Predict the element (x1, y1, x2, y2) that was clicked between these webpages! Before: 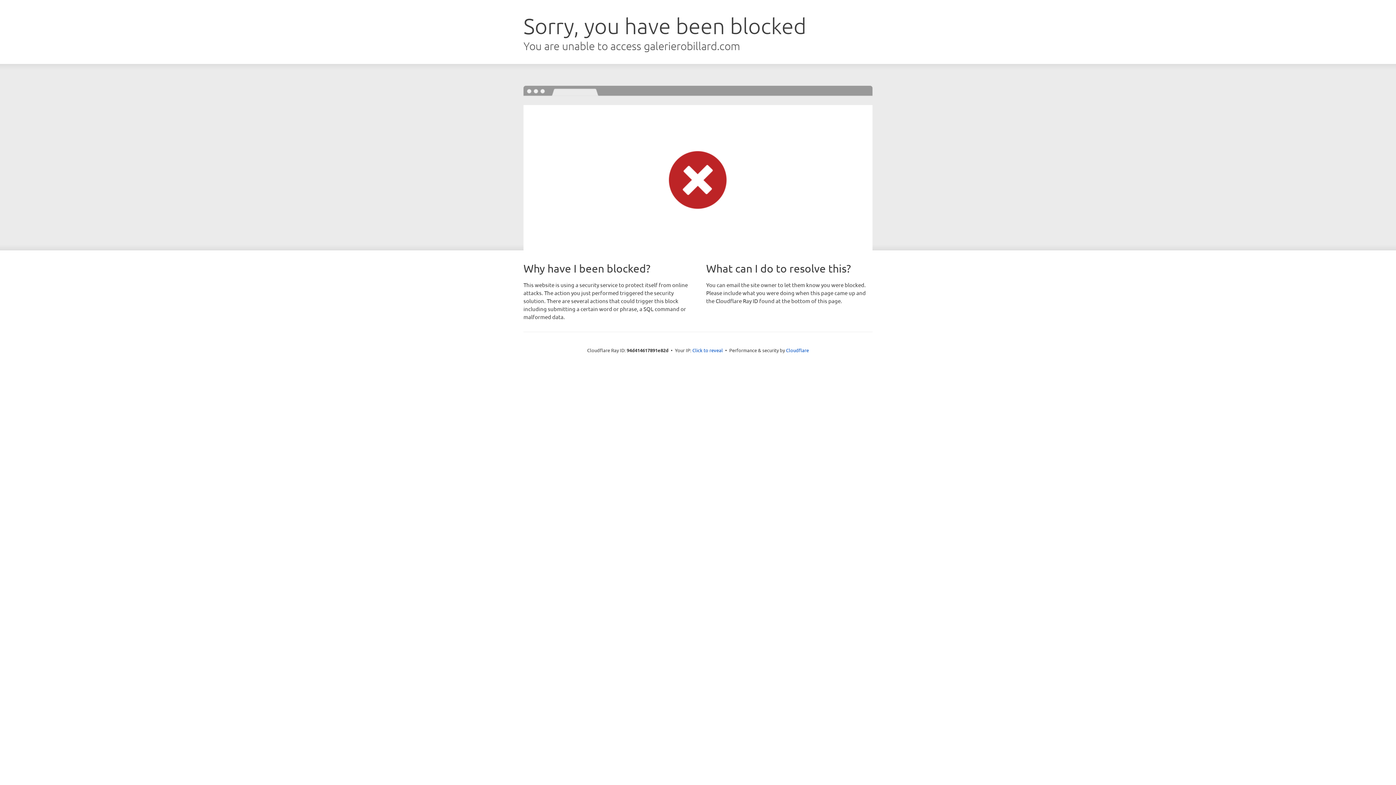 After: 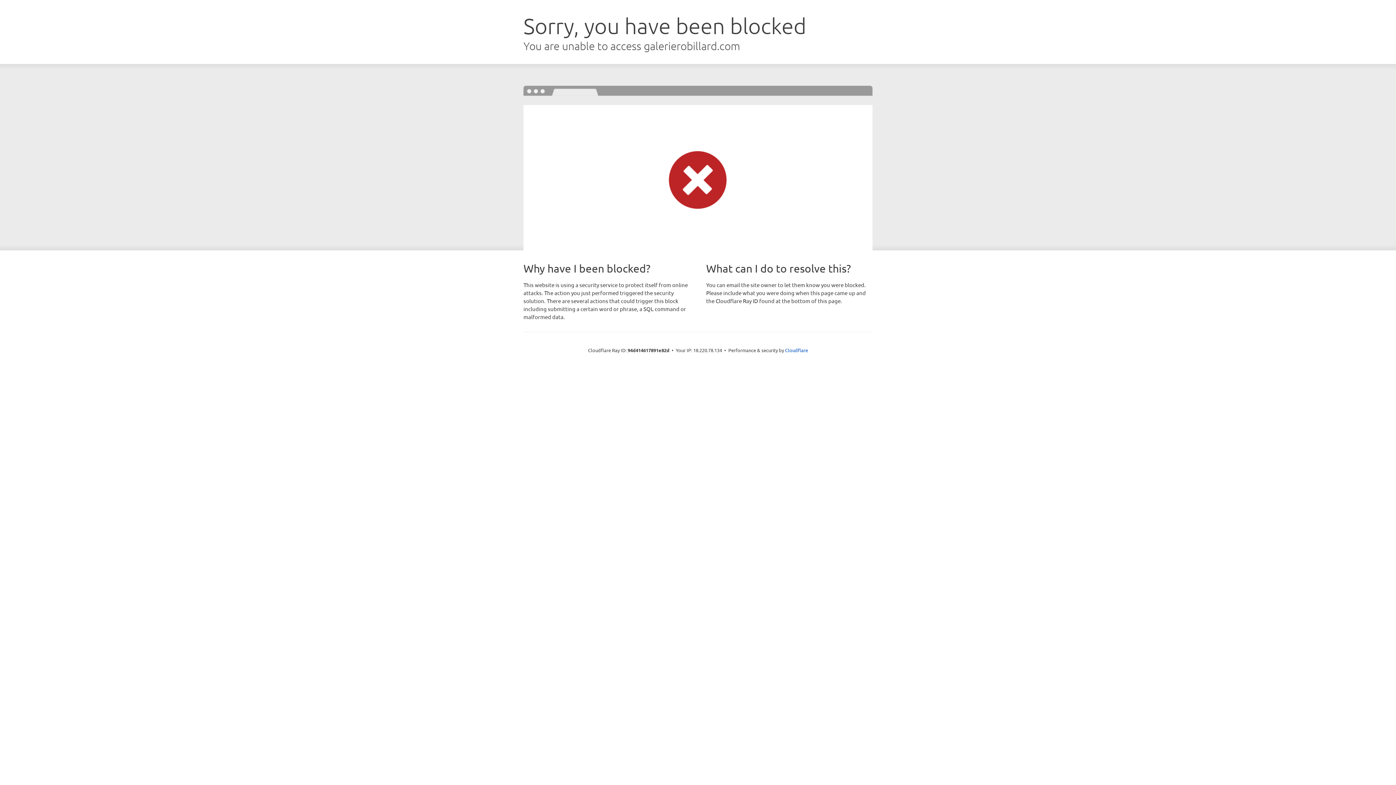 Action: bbox: (692, 346, 723, 353) label: Click to reveal